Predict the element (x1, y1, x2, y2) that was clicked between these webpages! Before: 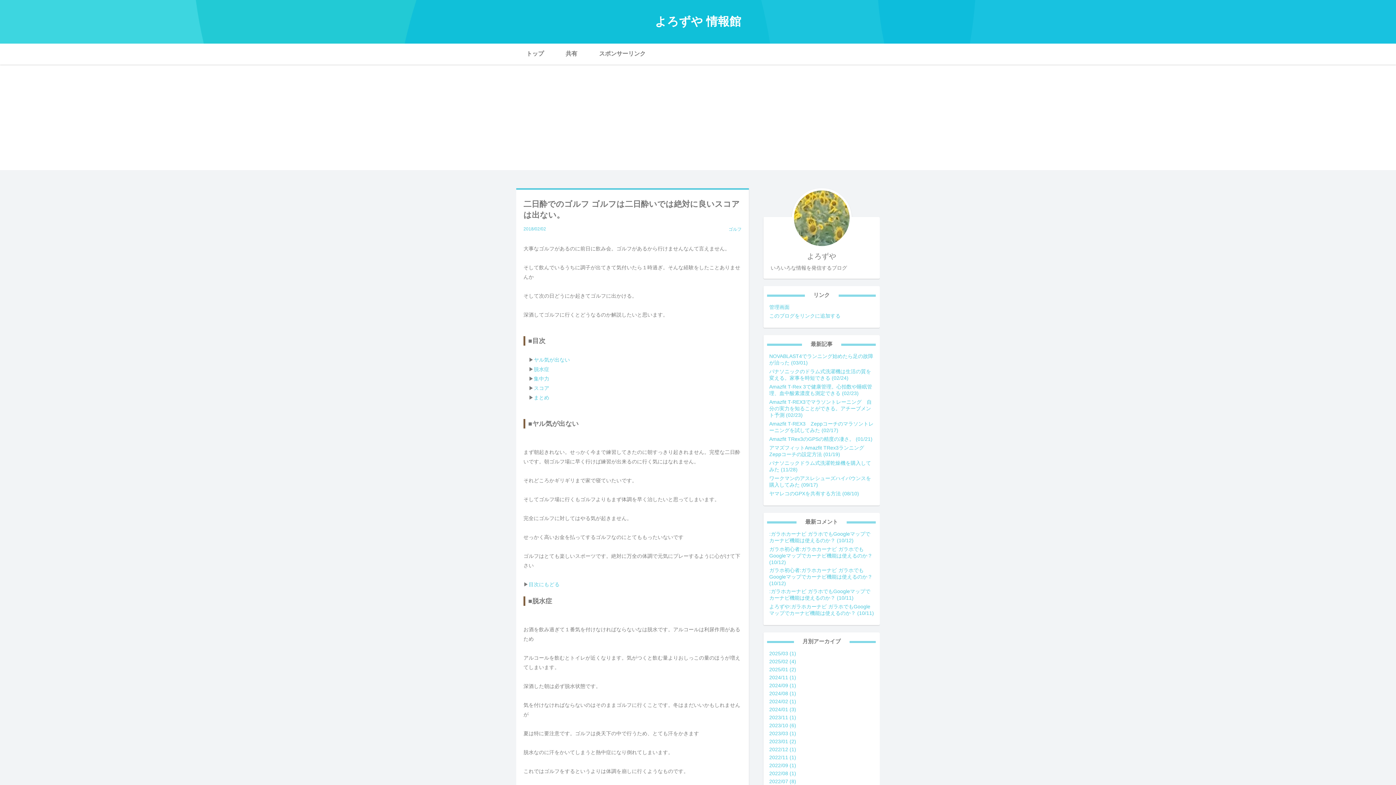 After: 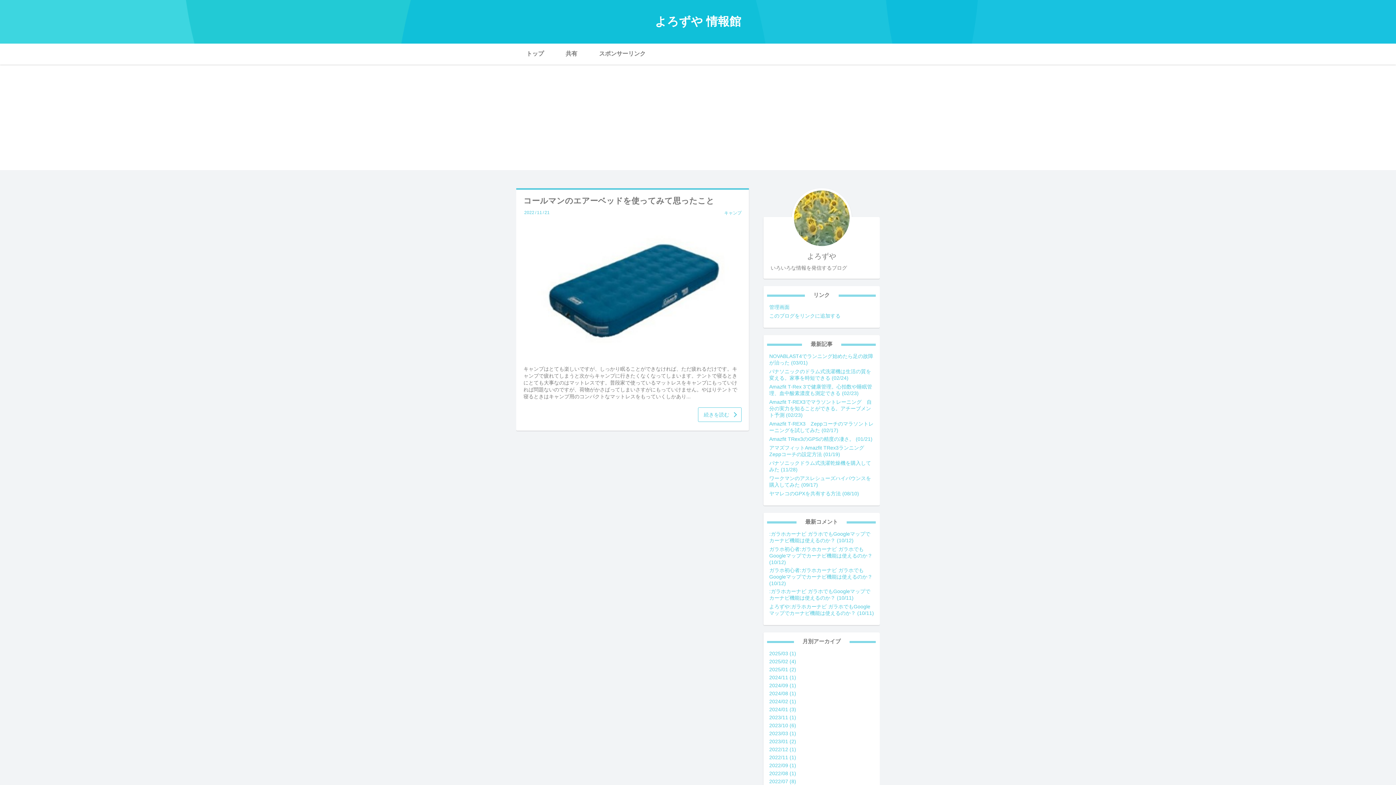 Action: bbox: (769, 753, 796, 761) label: 2022/11 (1)